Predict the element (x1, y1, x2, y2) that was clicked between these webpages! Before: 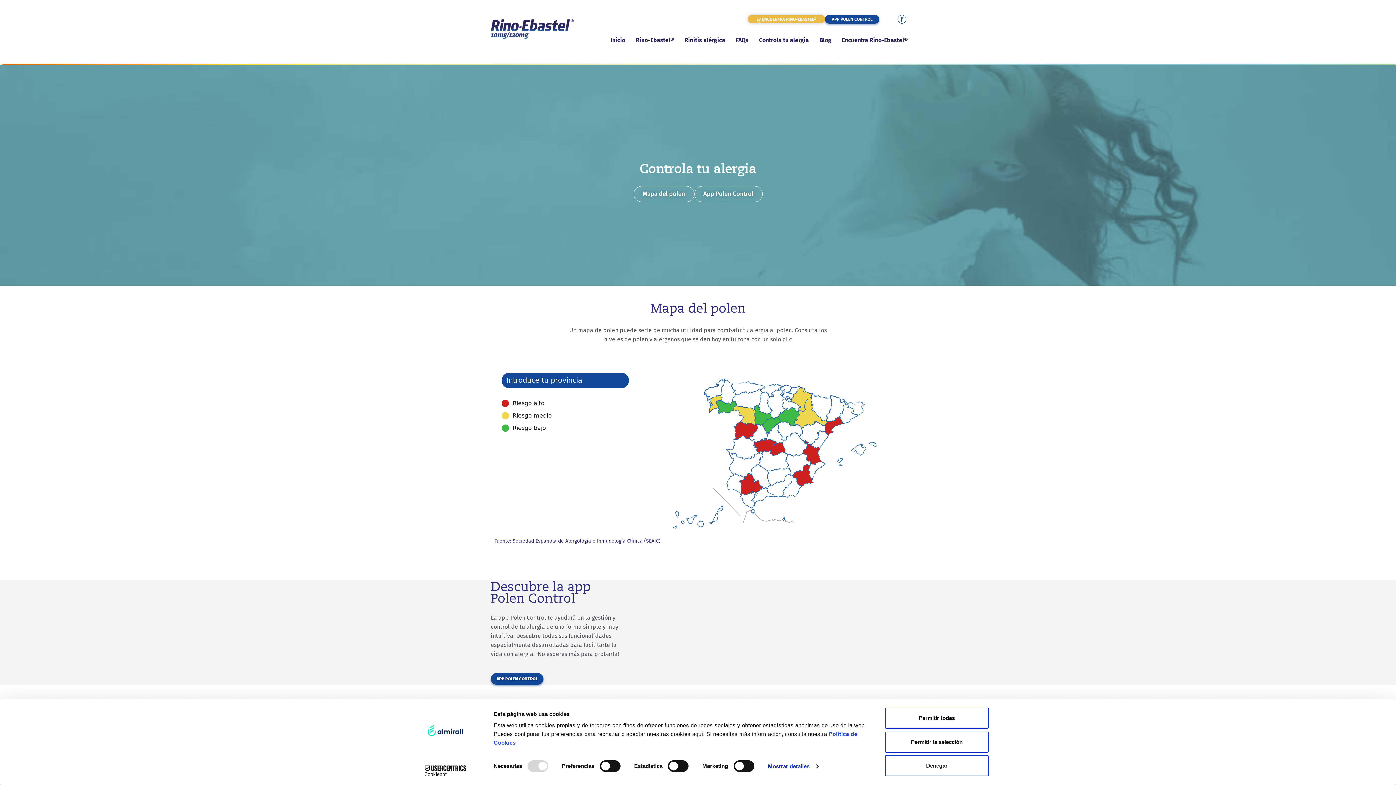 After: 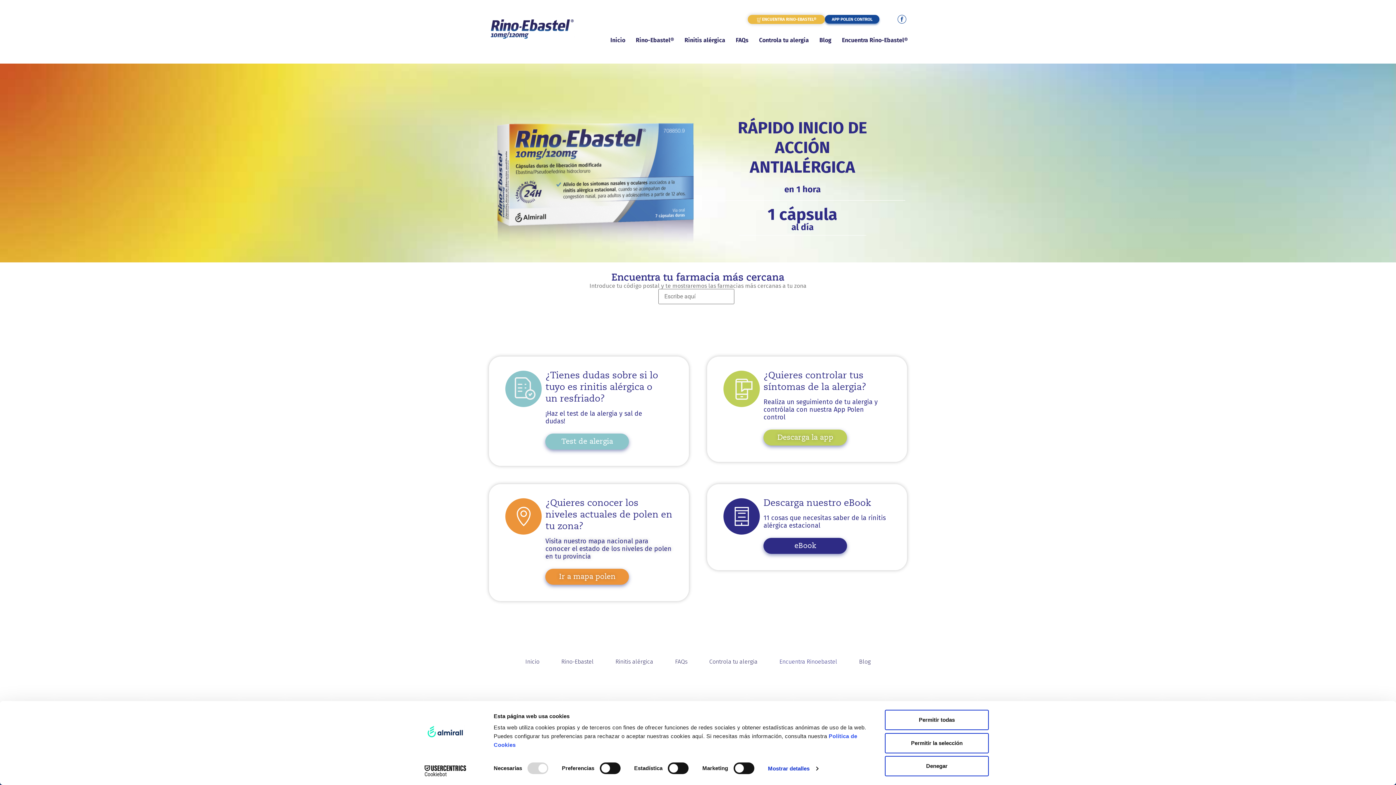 Action: label: ENCUENTRA RINO-EBASTEL® bbox: (747, 14, 825, 23)